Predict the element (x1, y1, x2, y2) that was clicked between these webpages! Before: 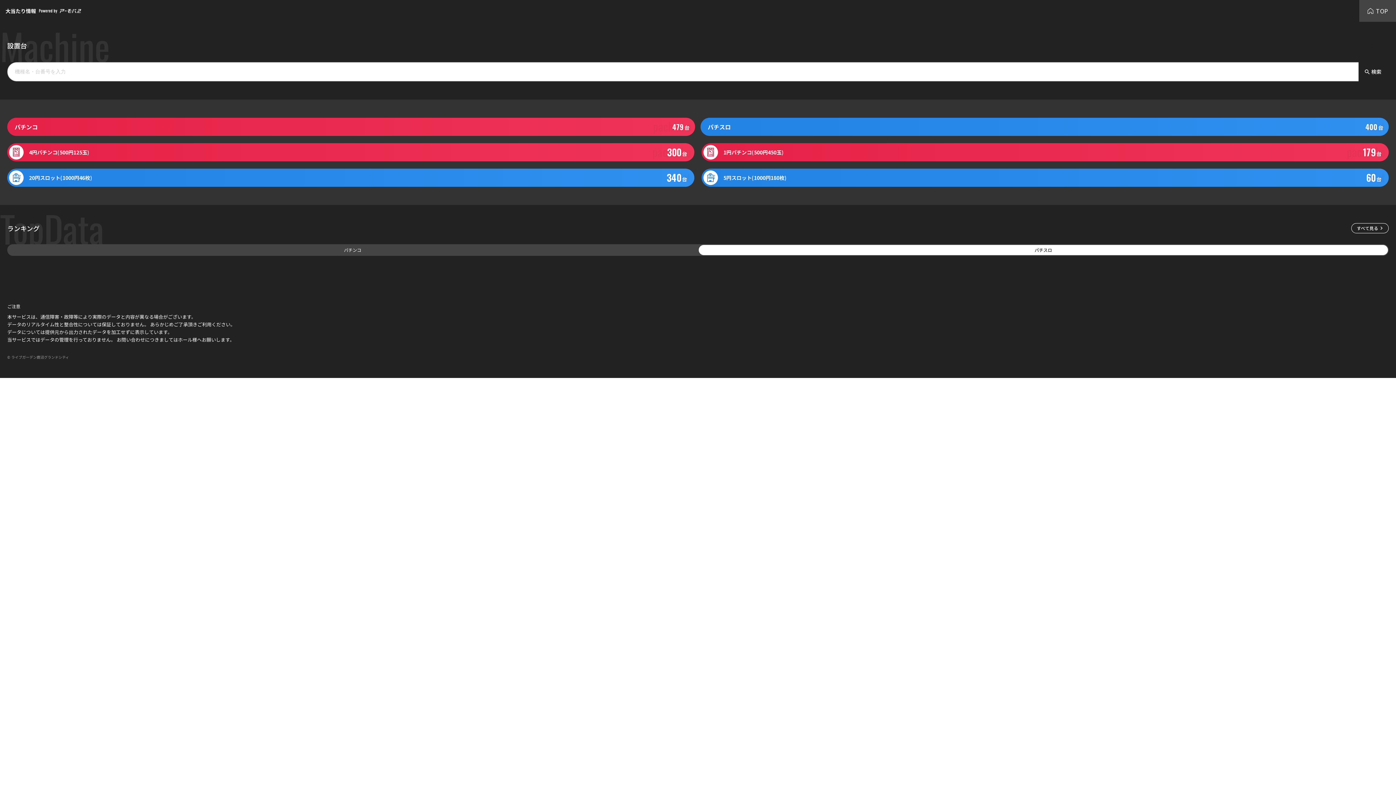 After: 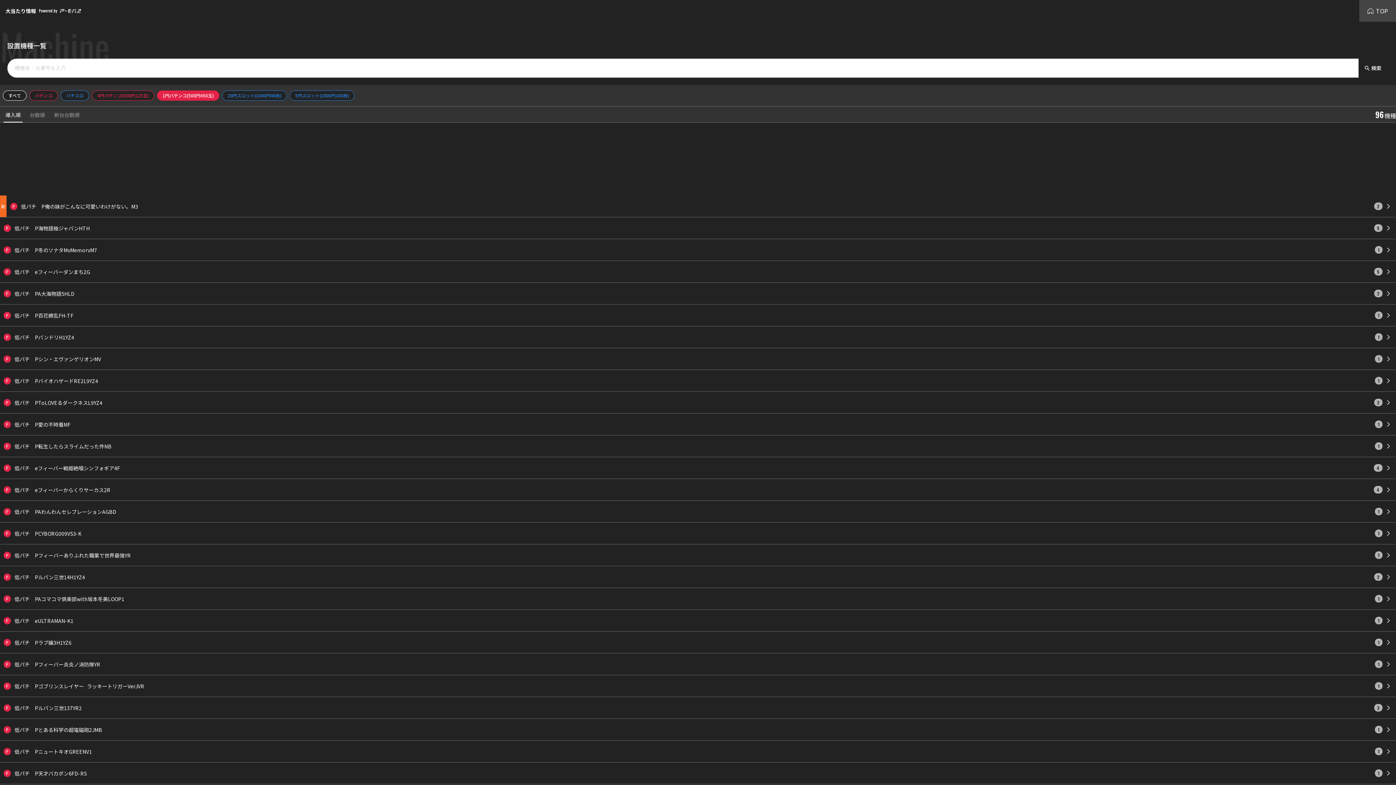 Action: label: pachinko

1円パチンコ(500円450玉)

179
台 bbox: (701, 143, 1389, 161)